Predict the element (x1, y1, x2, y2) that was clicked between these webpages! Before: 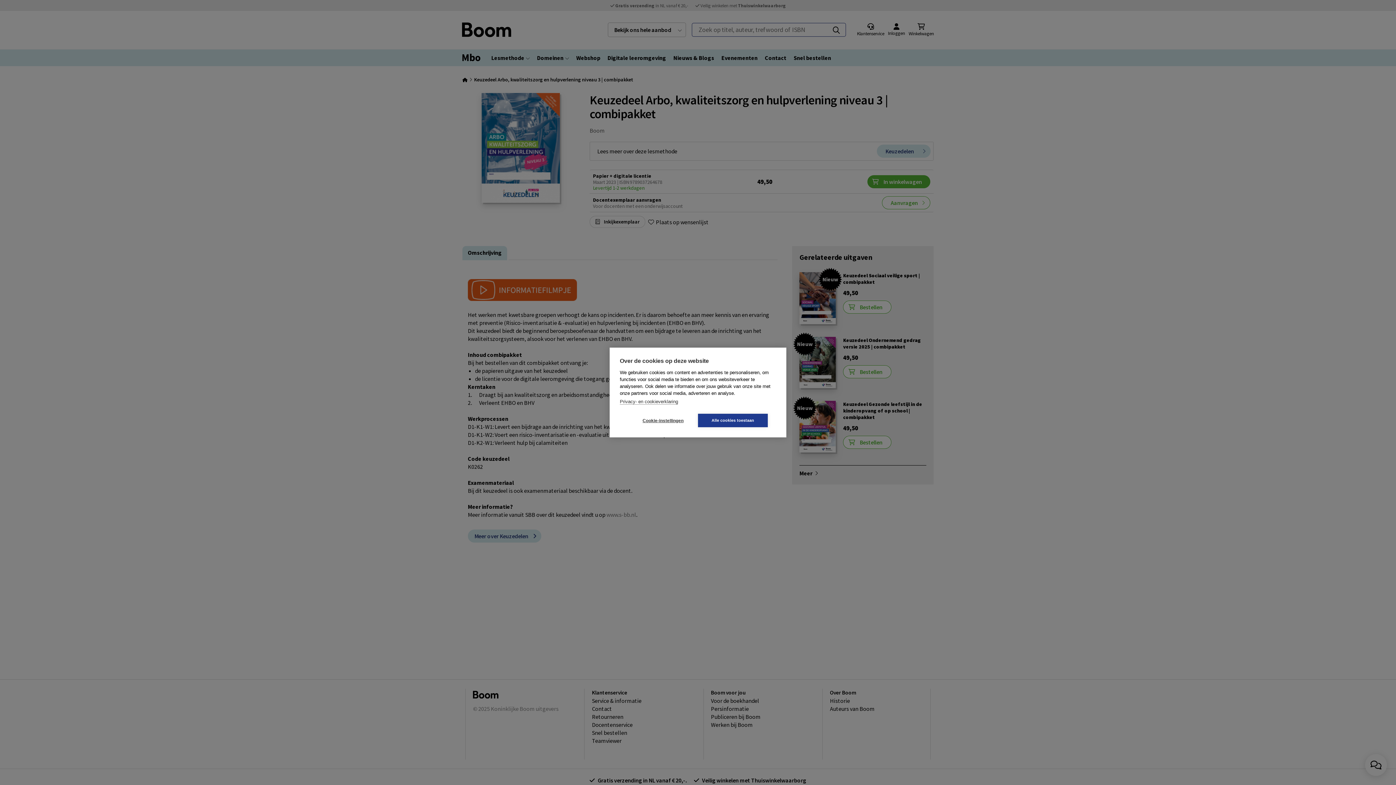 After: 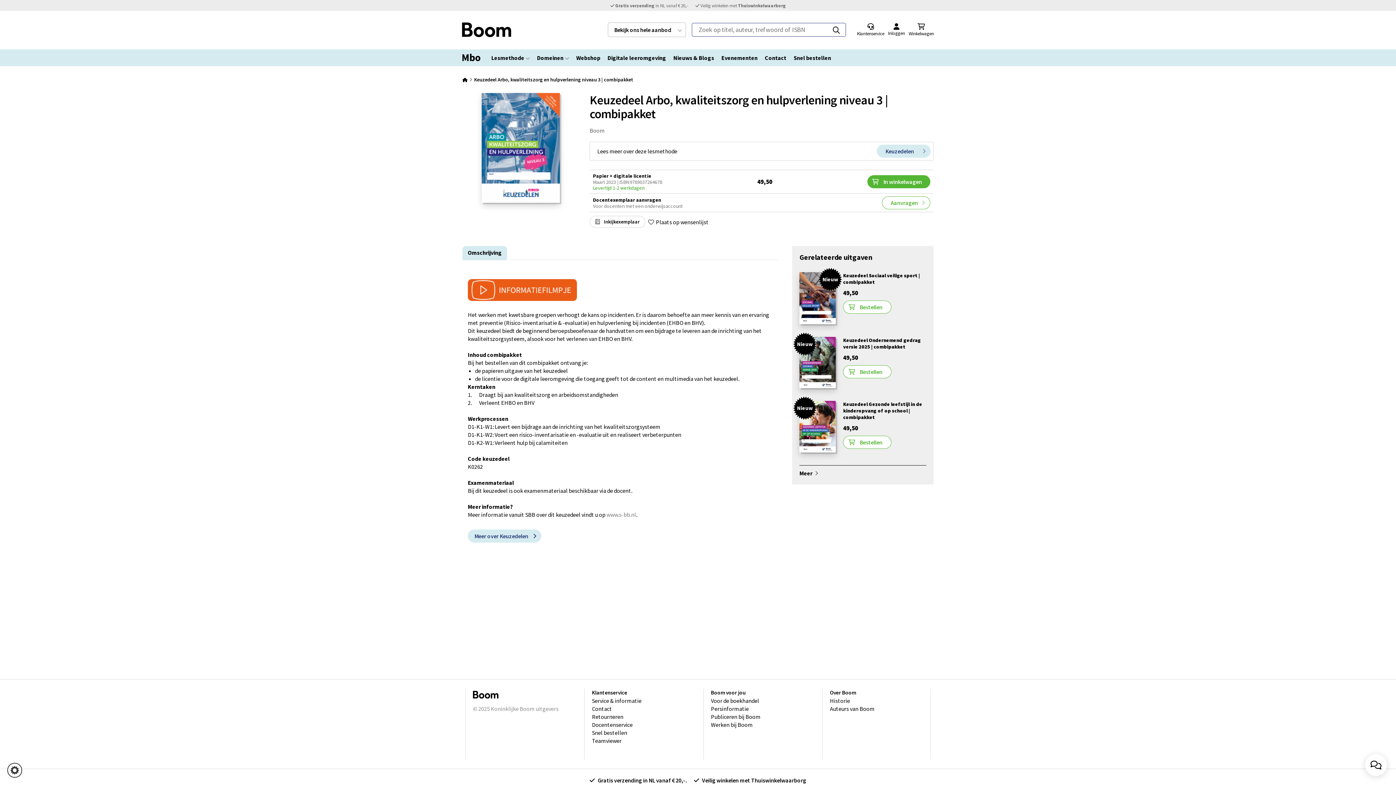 Action: label: Alle cookies toestaan bbox: (698, 414, 768, 427)